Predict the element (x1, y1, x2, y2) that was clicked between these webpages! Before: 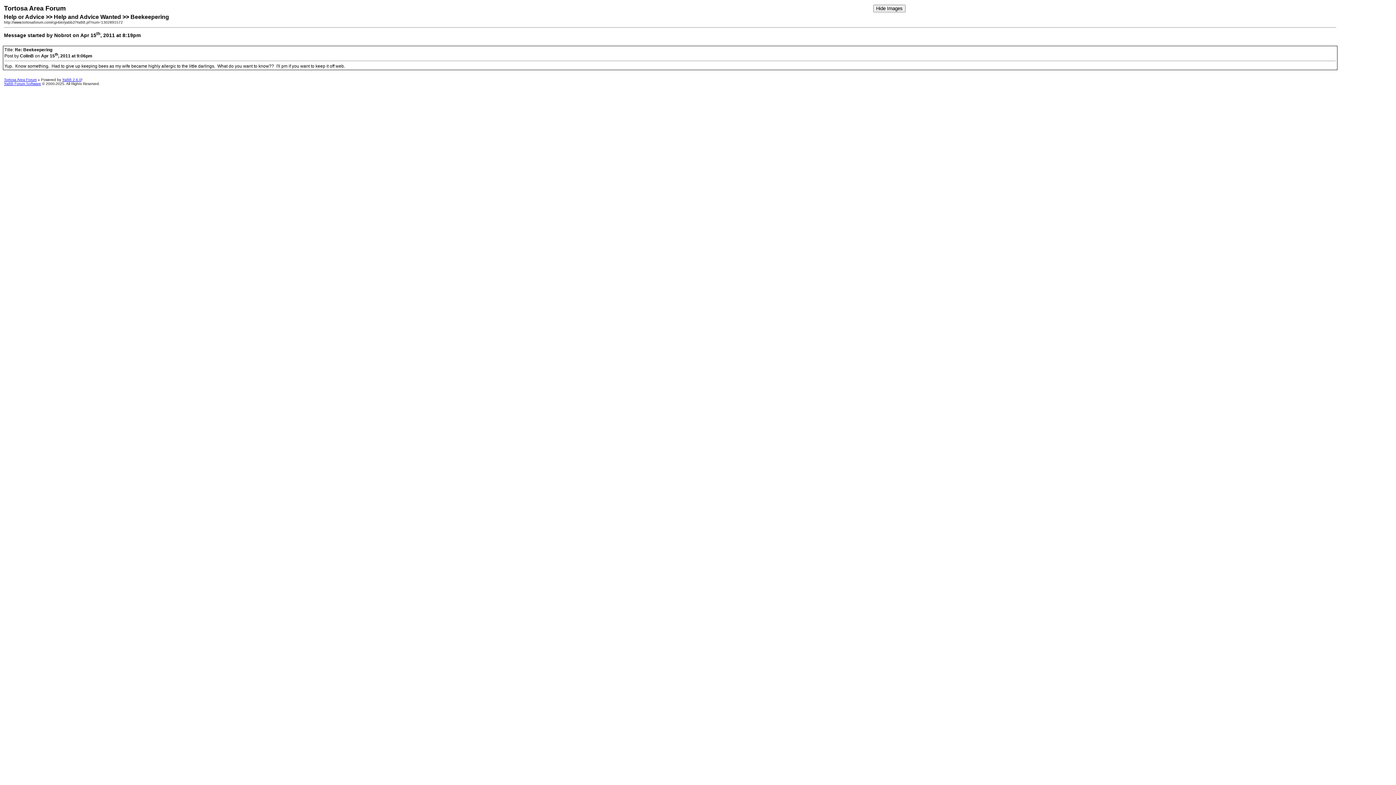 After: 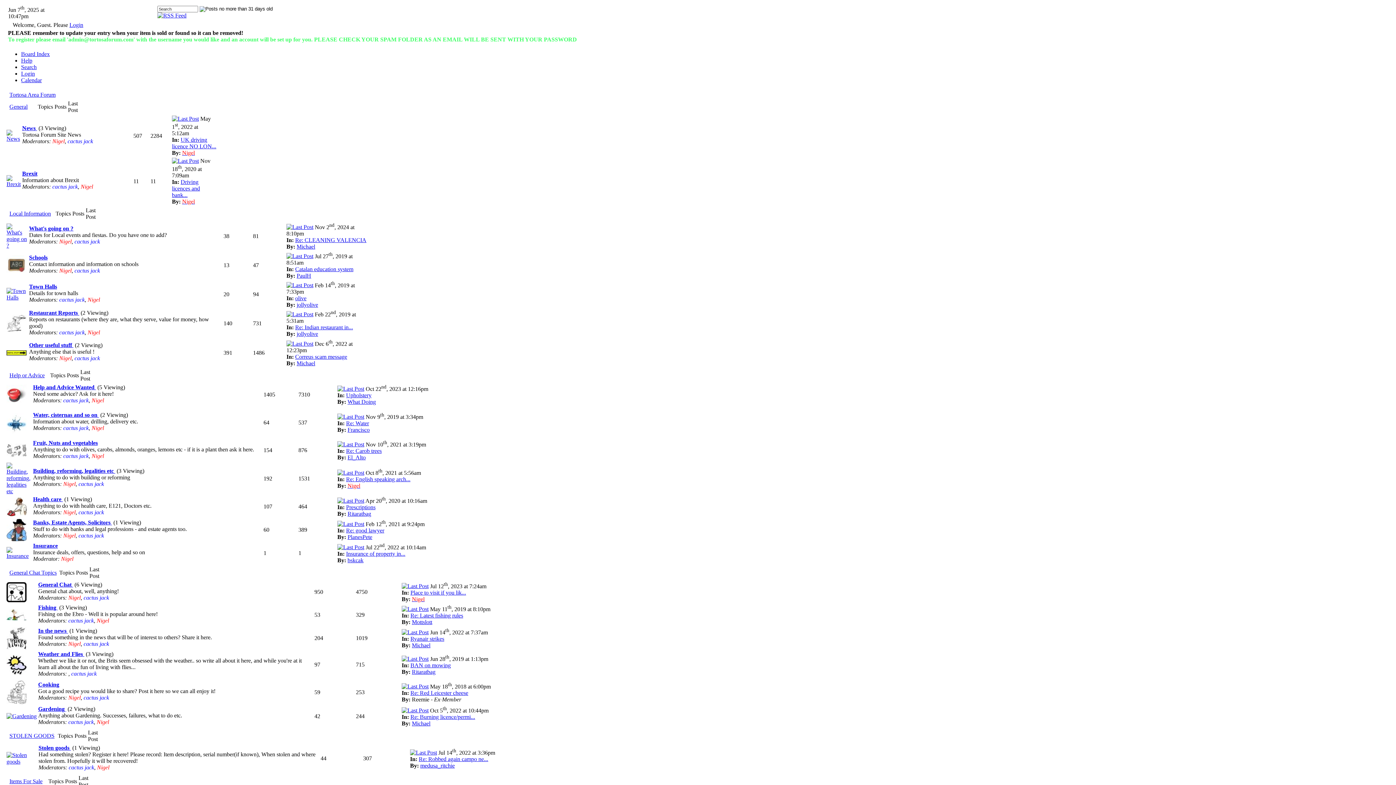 Action: bbox: (4, 77, 36, 81) label: Tortosa Area Forum